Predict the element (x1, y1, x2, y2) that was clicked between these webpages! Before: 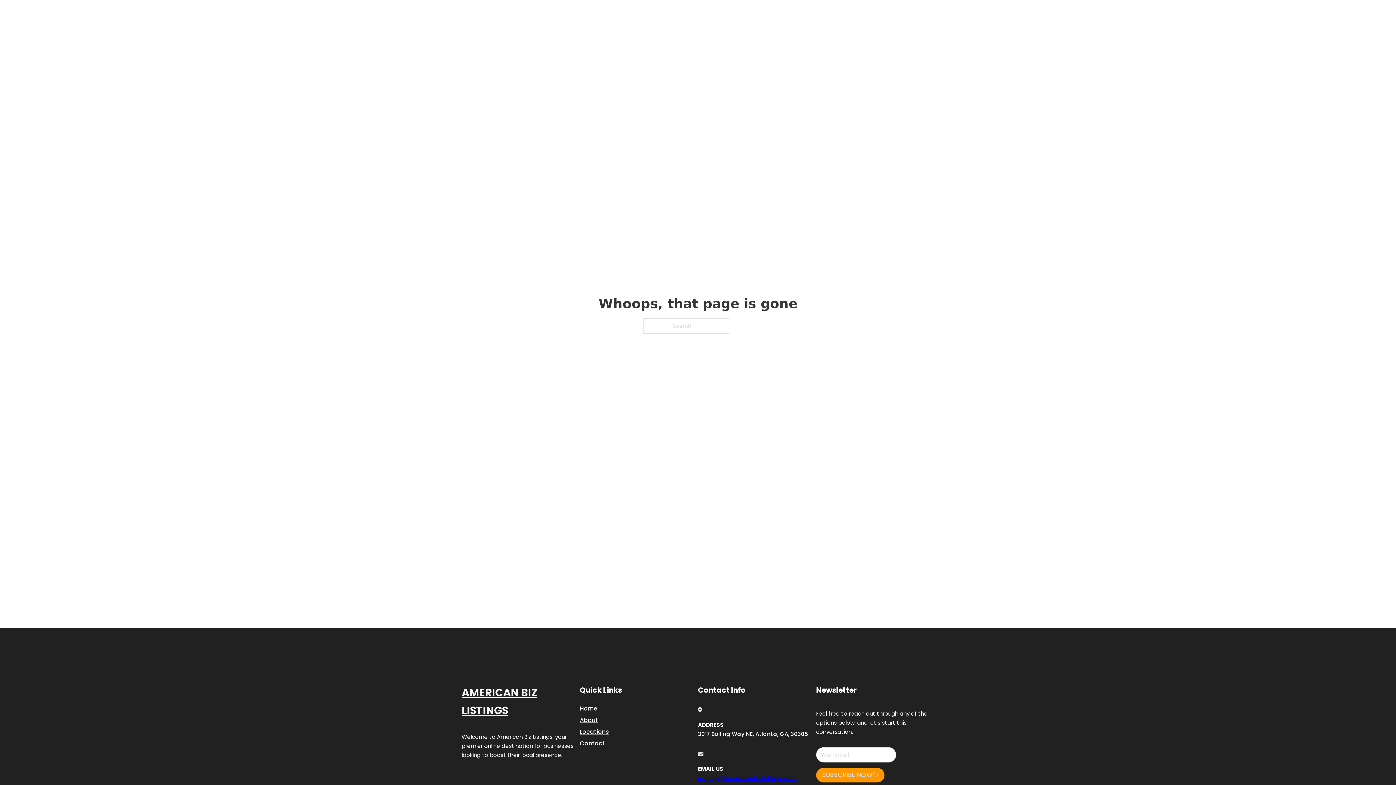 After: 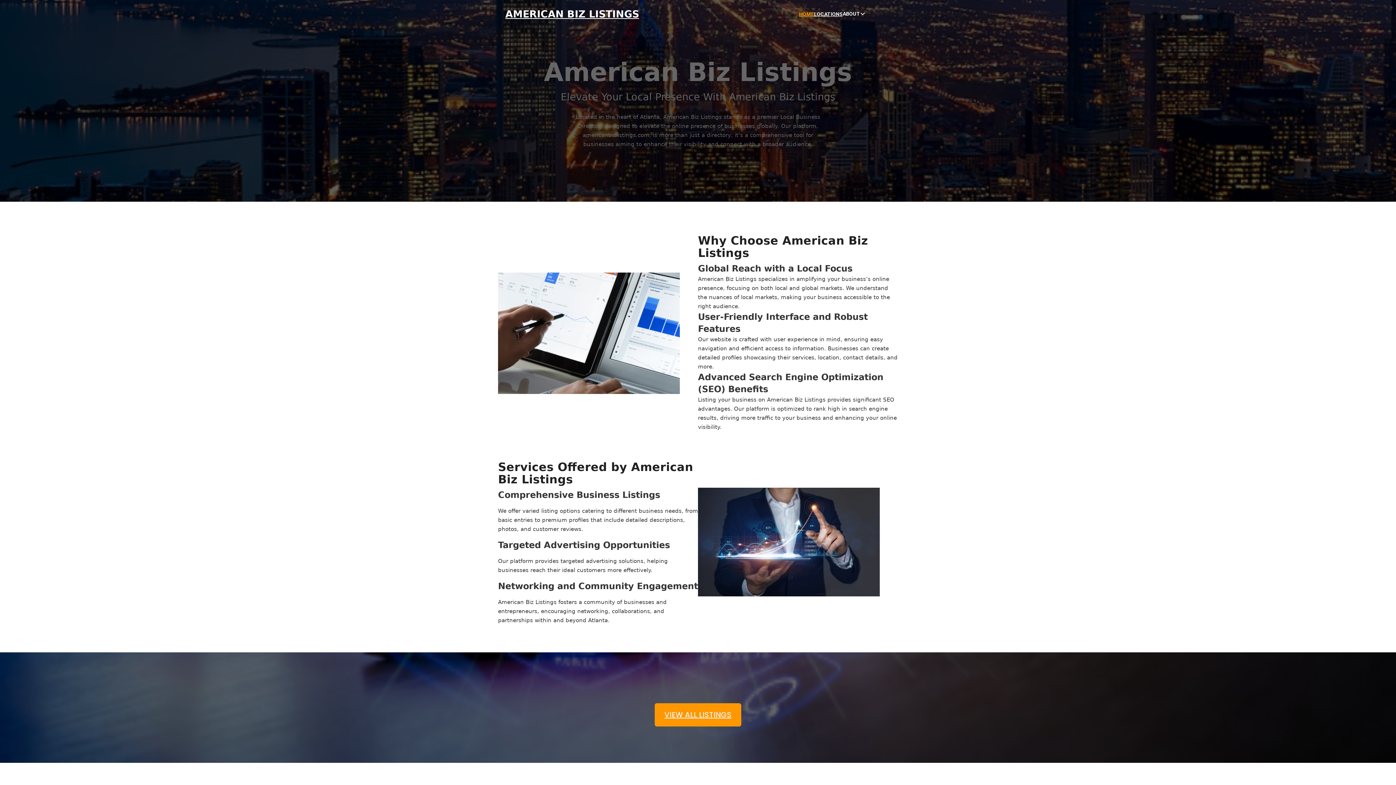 Action: bbox: (799, 10, 814, 18) label: HOME